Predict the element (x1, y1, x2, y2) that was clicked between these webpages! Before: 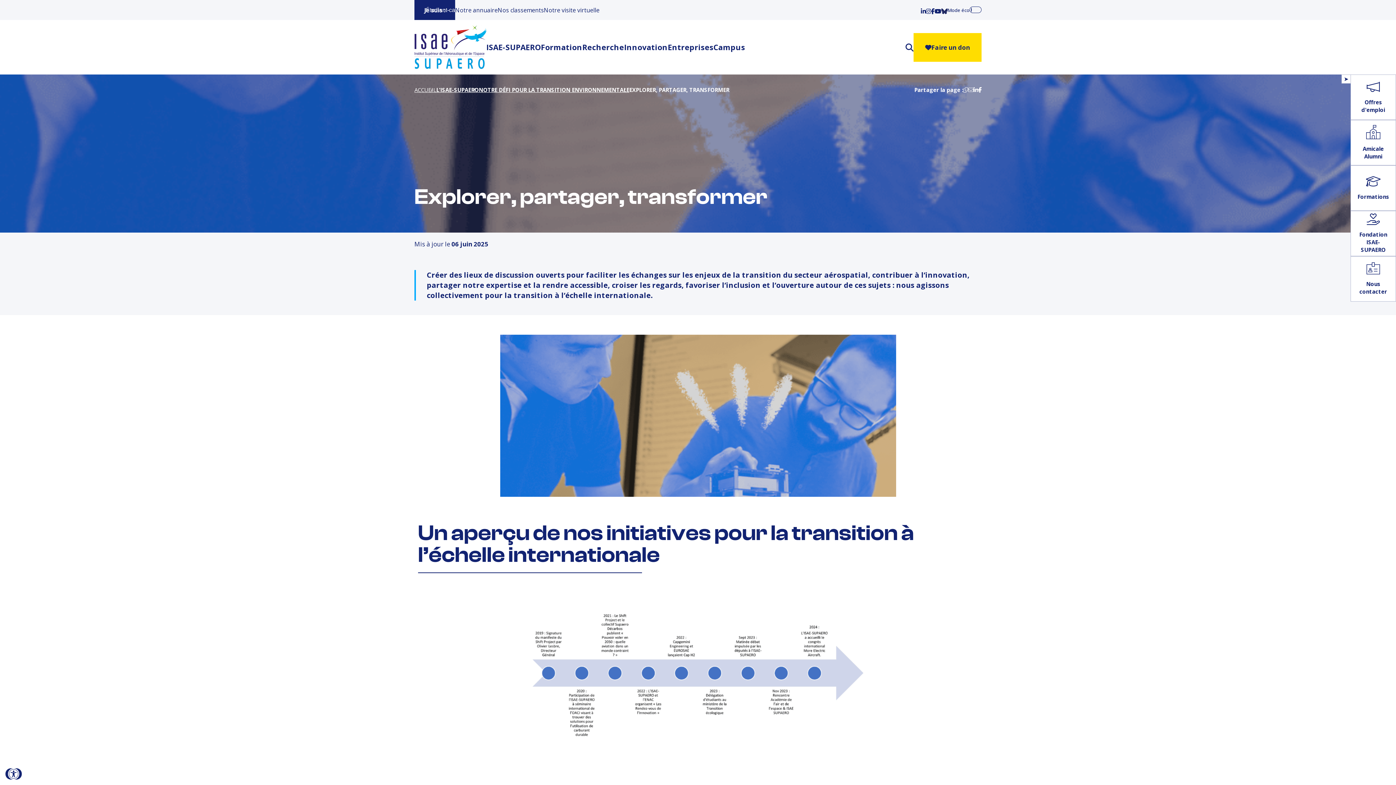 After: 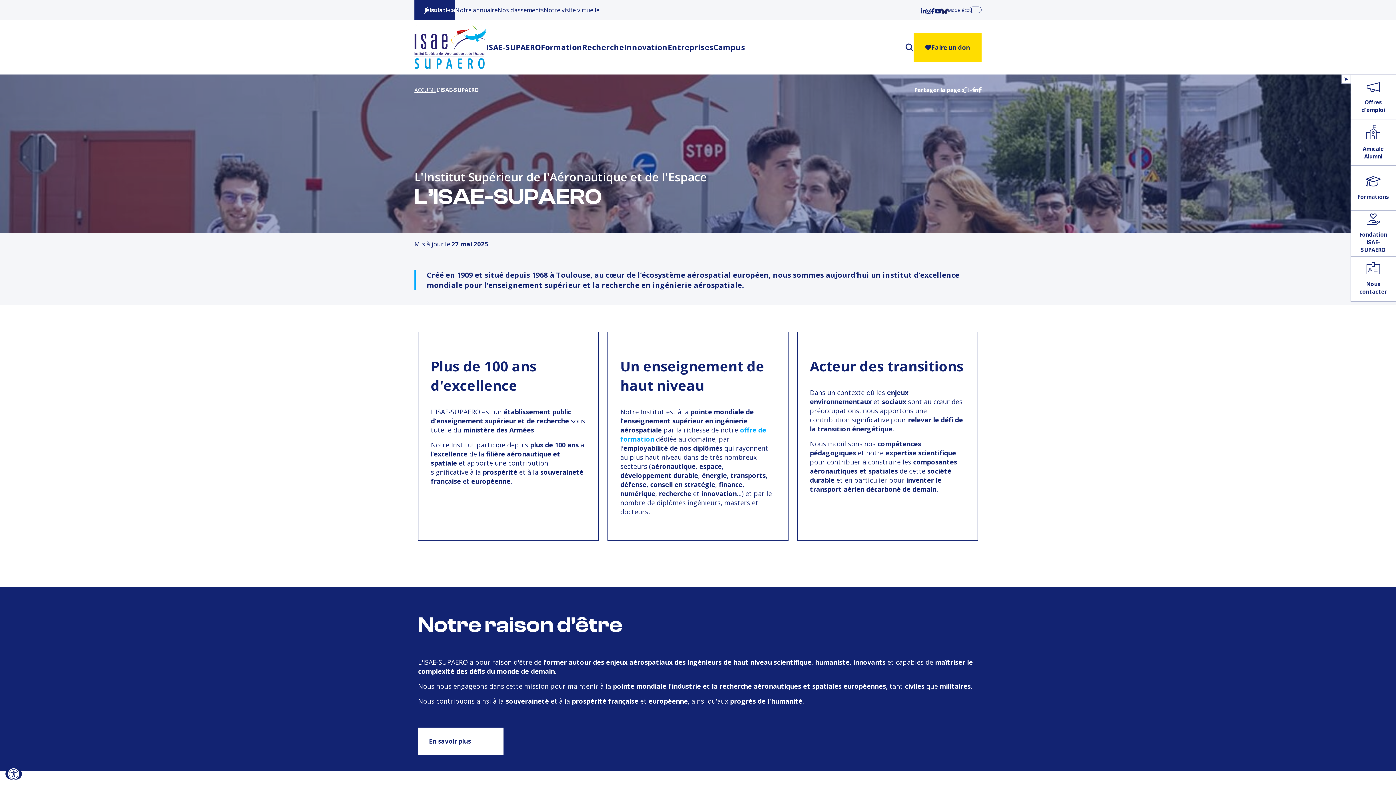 Action: label: L’ISAE-SUPAERO bbox: (436, 86, 478, 93)